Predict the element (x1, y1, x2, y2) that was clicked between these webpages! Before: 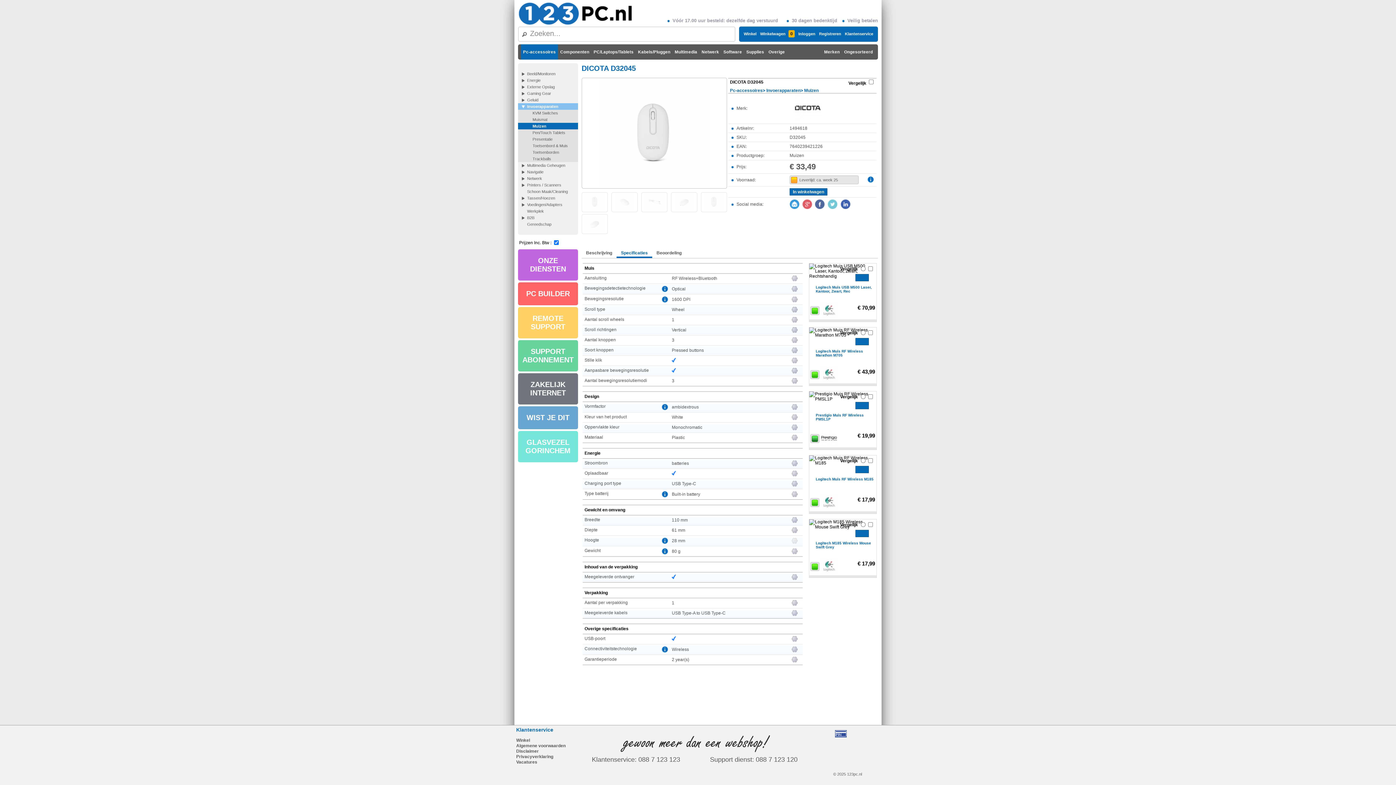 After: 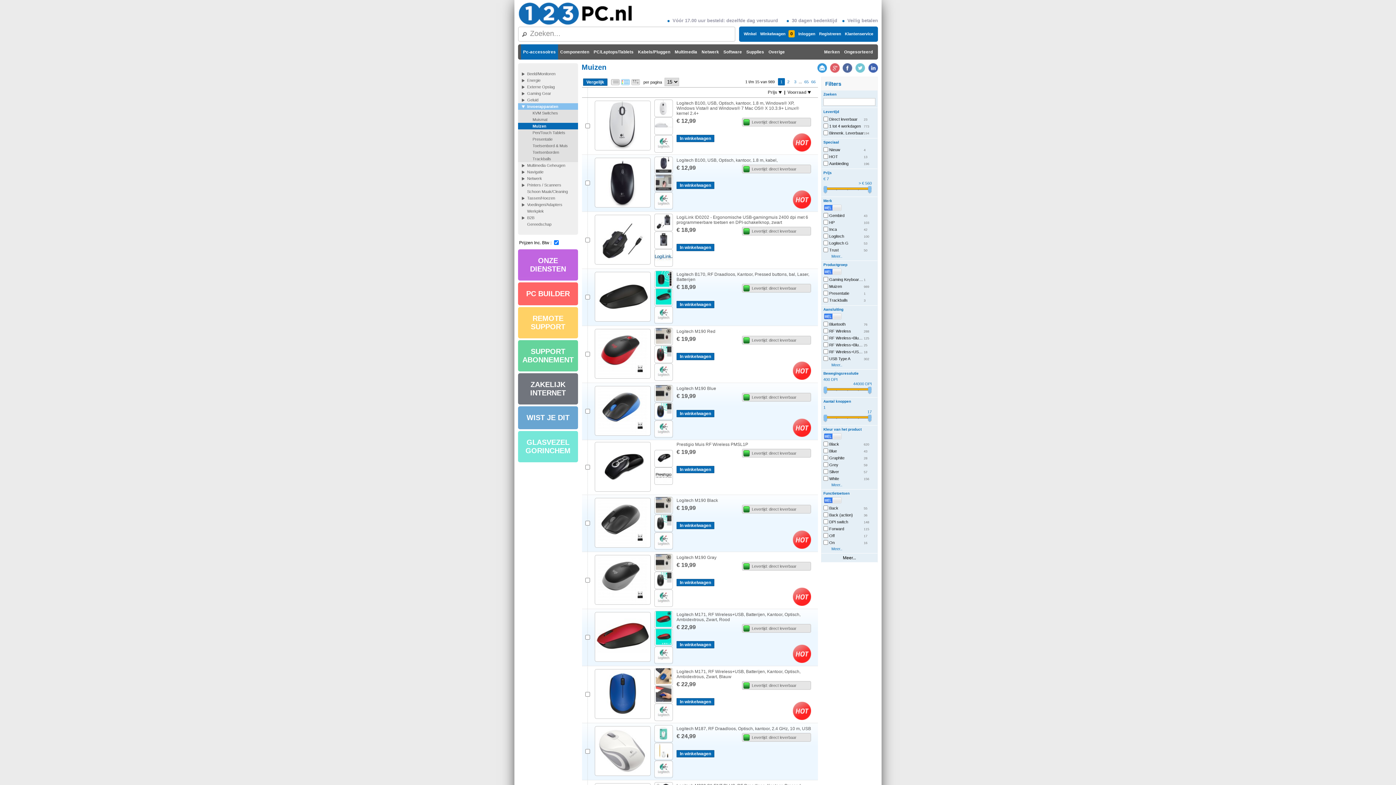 Action: bbox: (804, 87, 818, 93) label: Muizen